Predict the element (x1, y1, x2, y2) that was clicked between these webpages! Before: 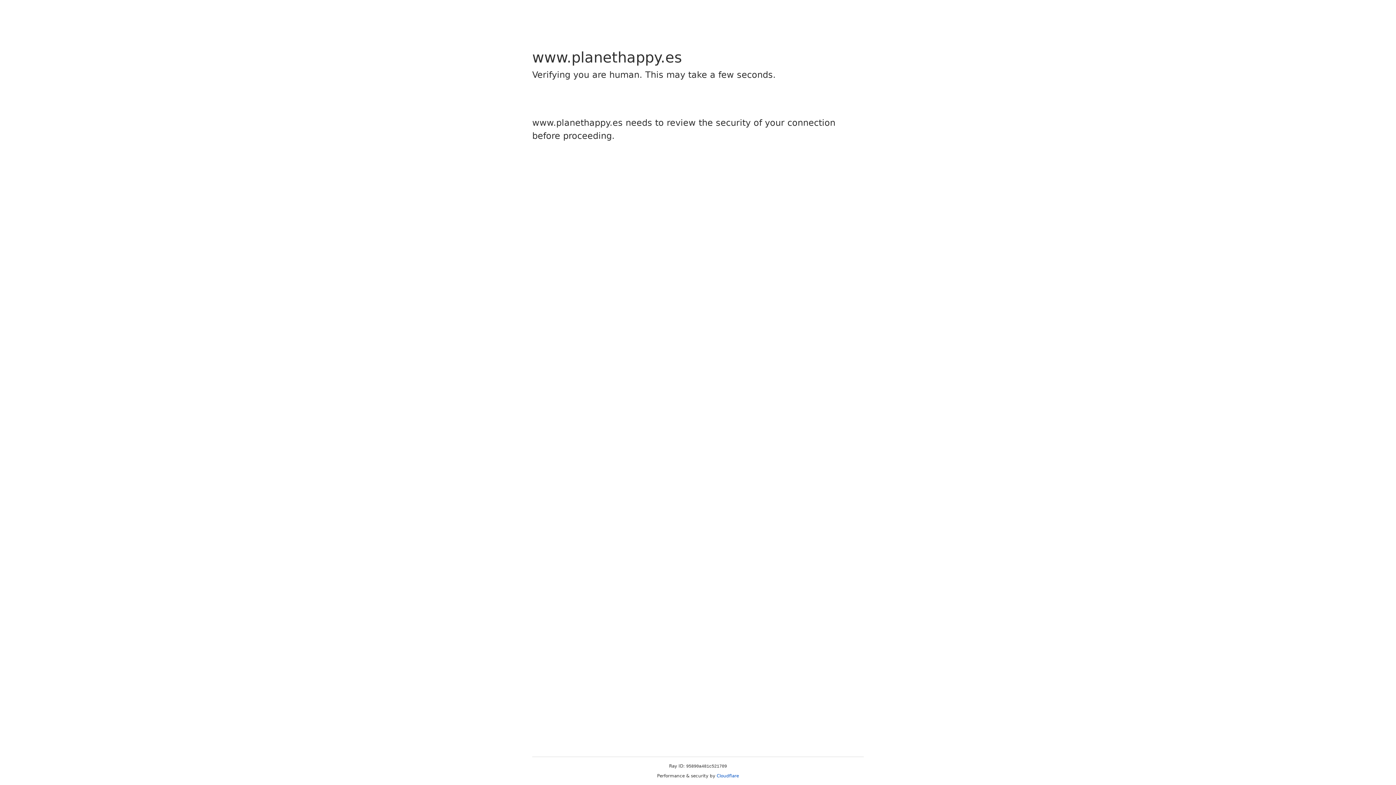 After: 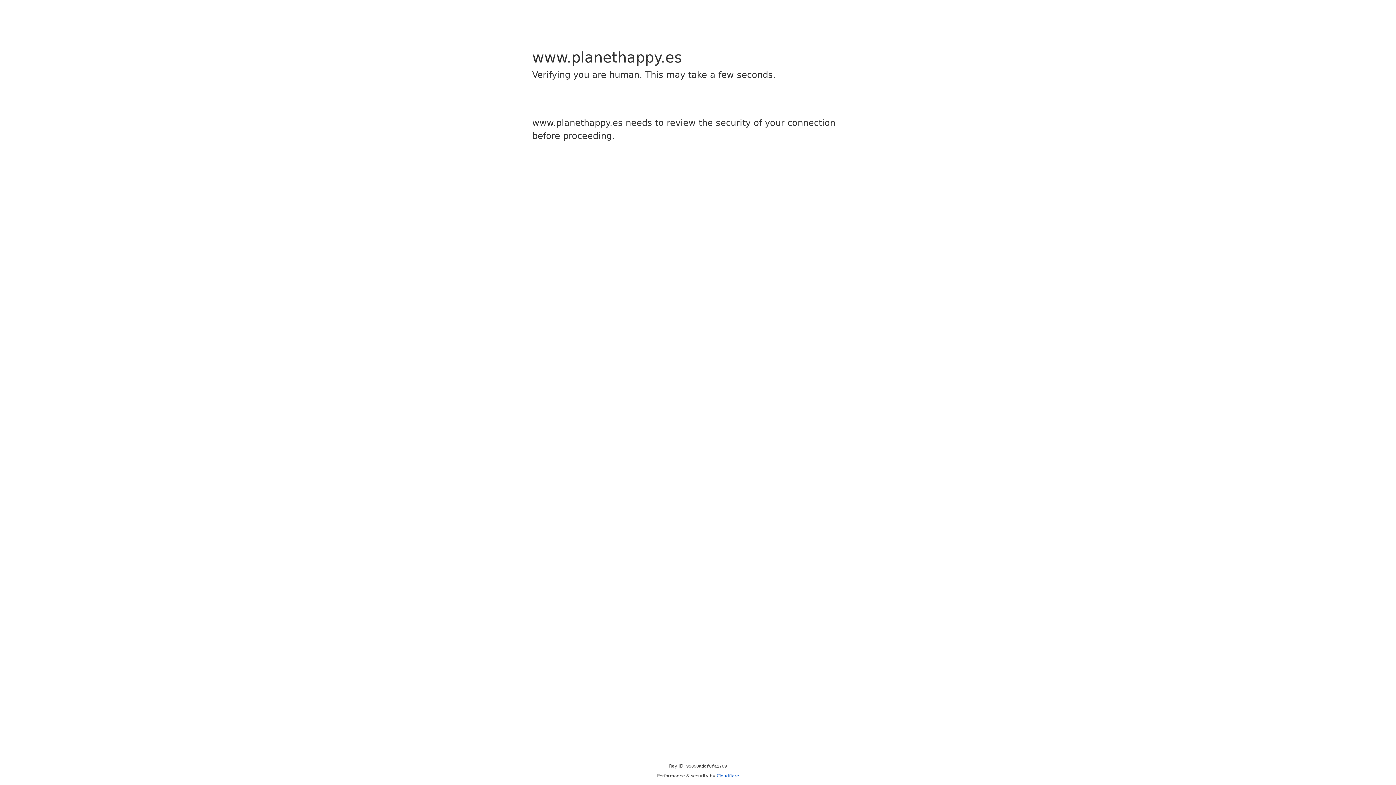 Action: label: Cloudflare bbox: (716, 773, 739, 778)